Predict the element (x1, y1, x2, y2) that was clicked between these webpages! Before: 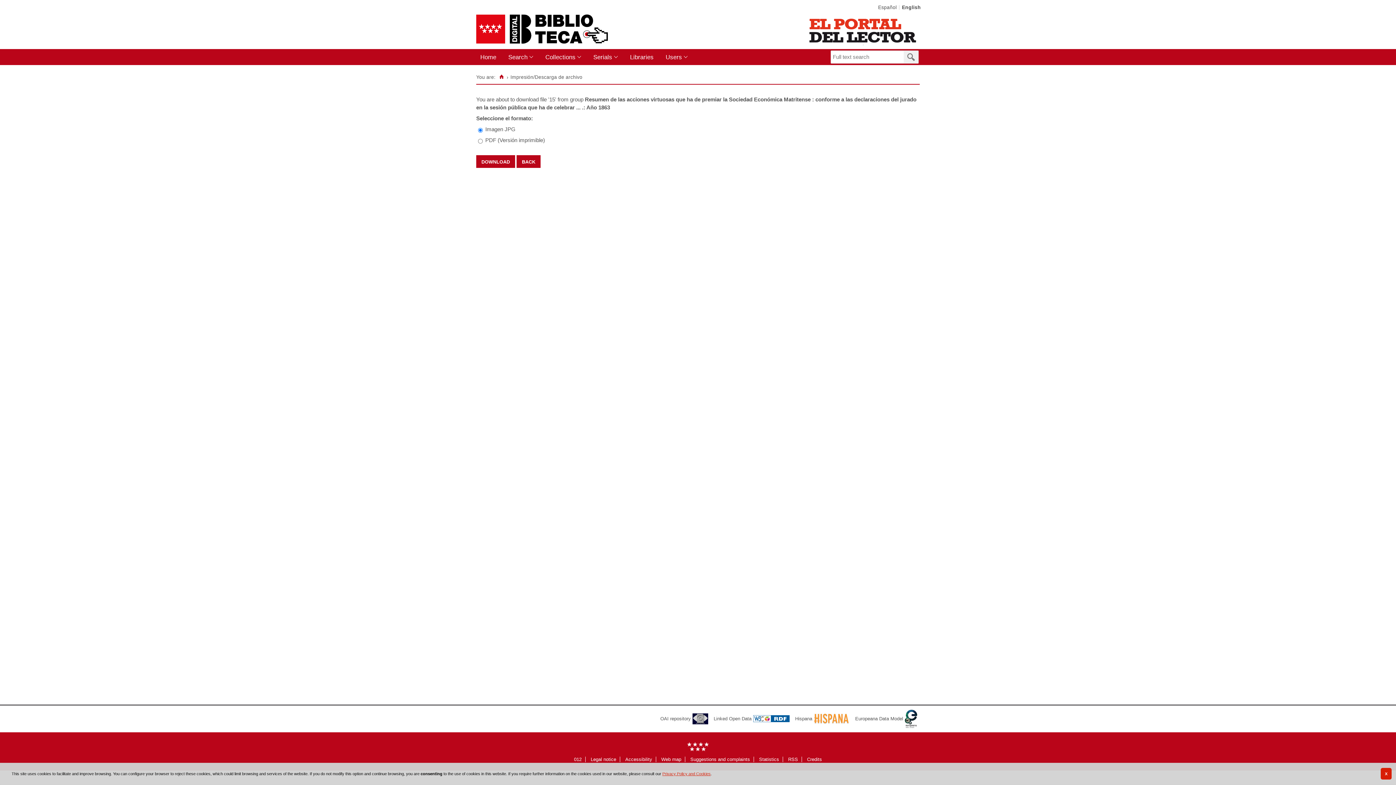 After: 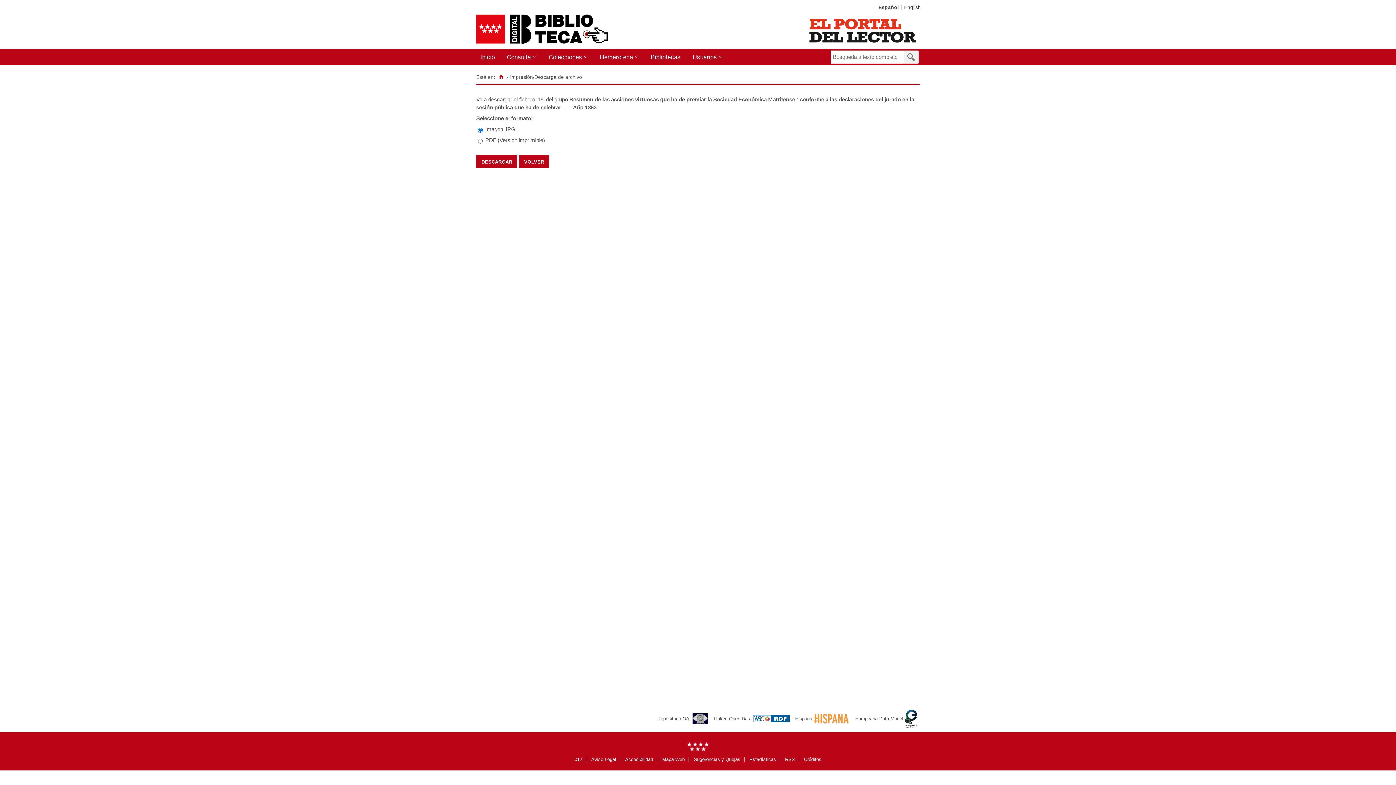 Action: label: Español bbox: (878, 4, 896, 10)